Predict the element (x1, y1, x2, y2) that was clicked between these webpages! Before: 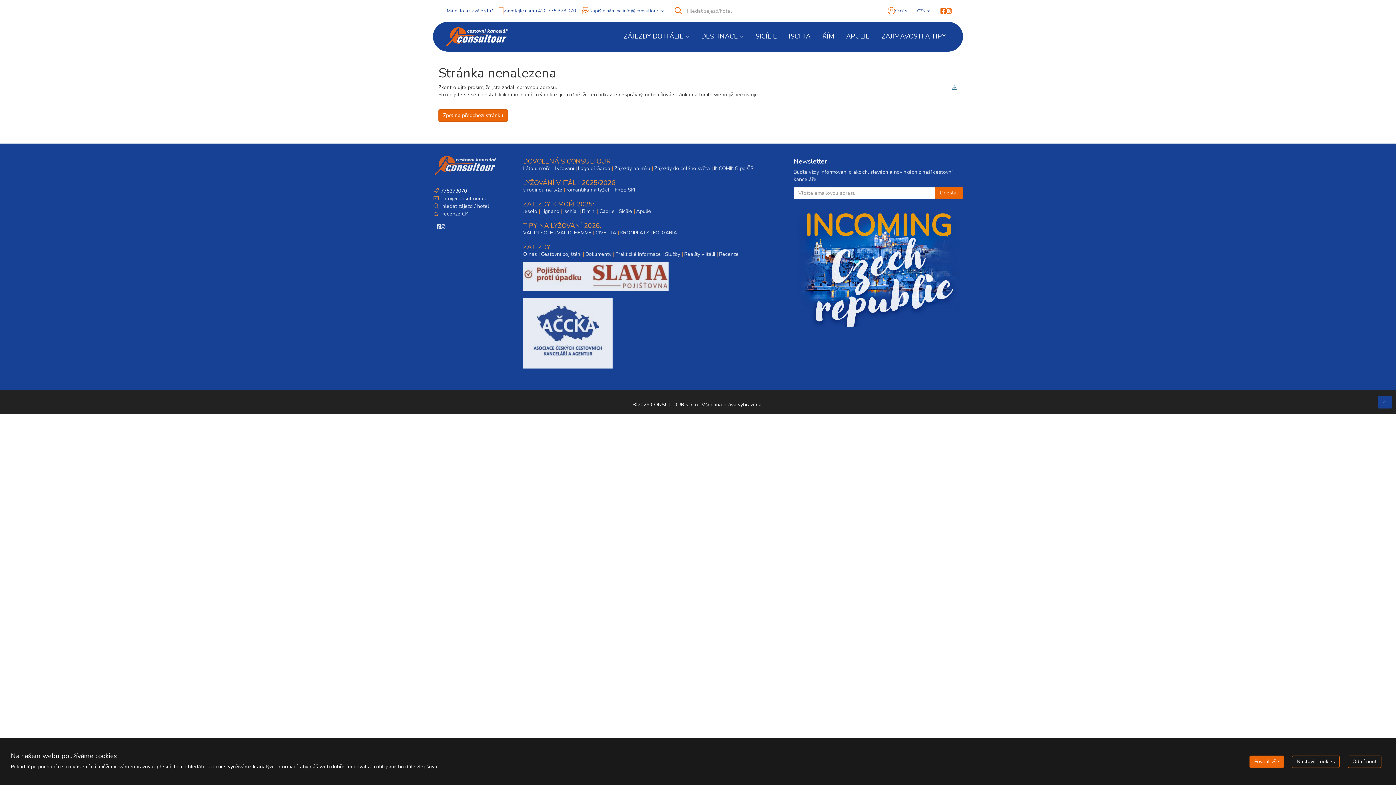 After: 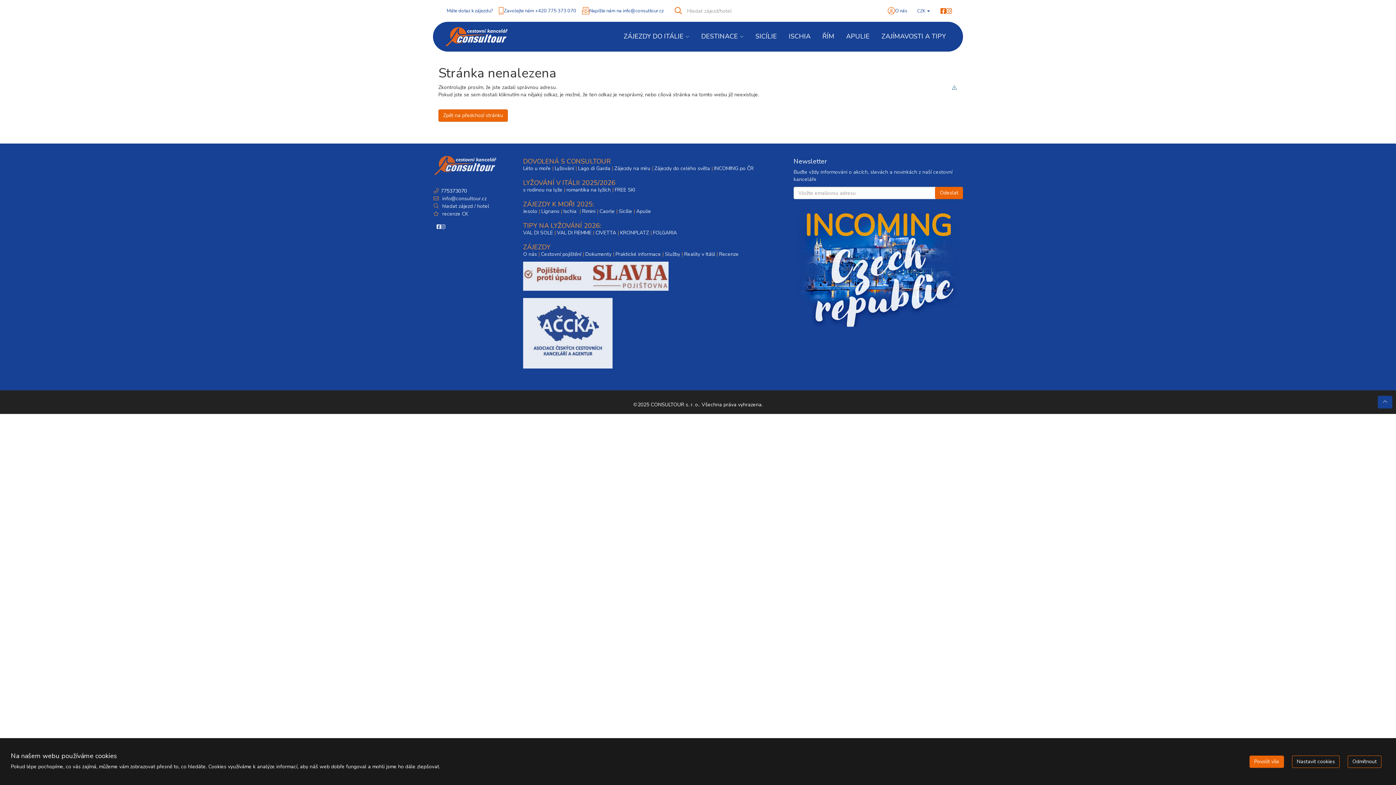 Action: bbox: (579, 4, 666, 17) label: Napište nám na info@consultour.cz